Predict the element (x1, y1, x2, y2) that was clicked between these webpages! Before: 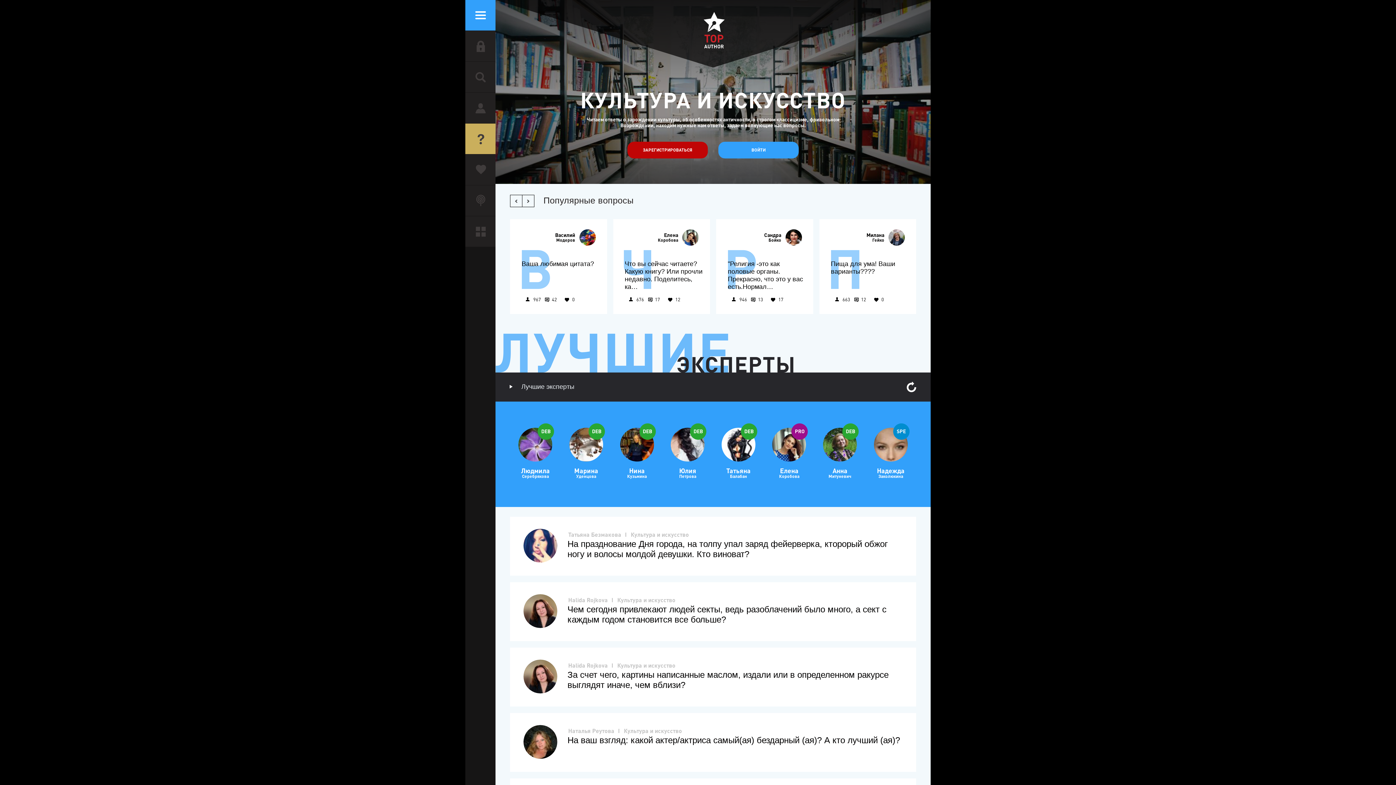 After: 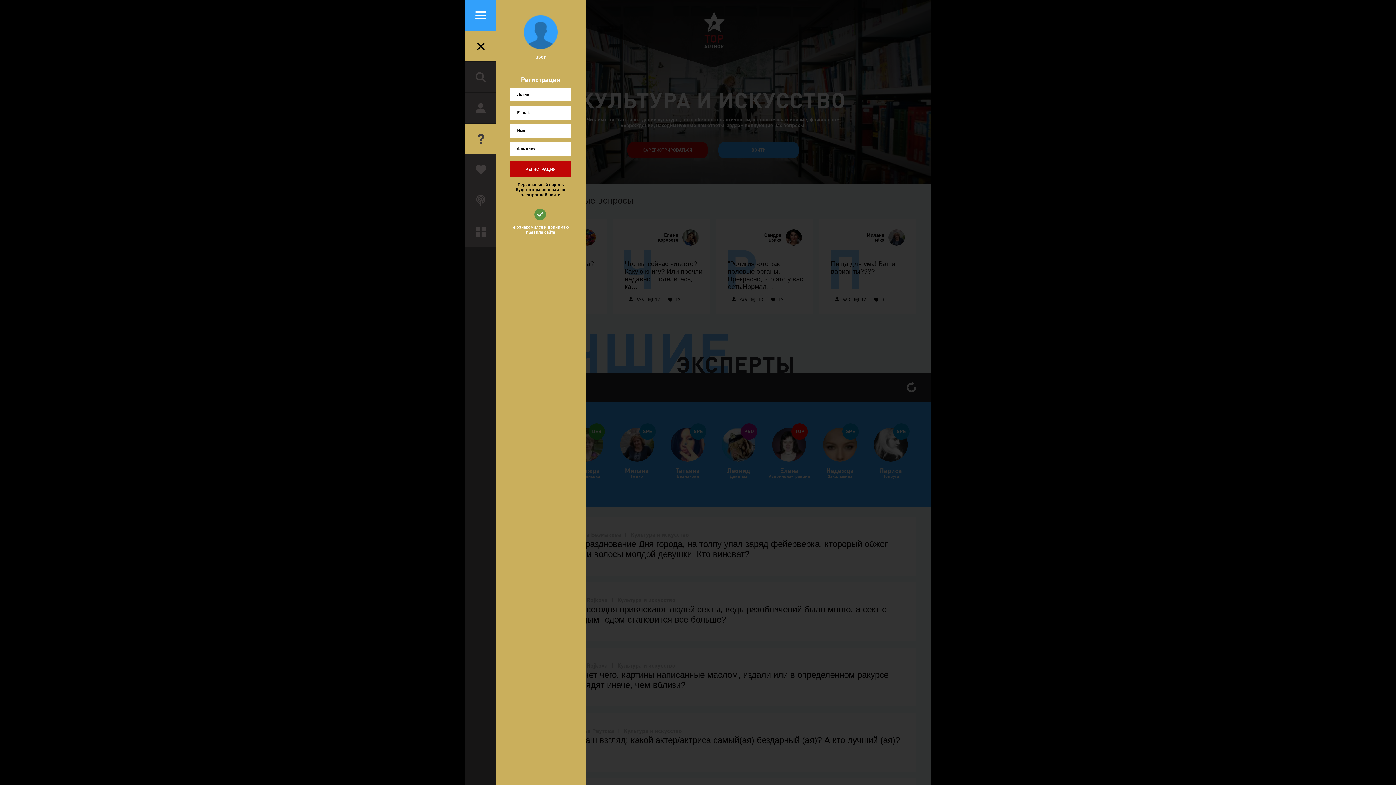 Action: bbox: (627, 141, 708, 158) label: ЗАРЕГИСТРИРОВАТЬСЯ